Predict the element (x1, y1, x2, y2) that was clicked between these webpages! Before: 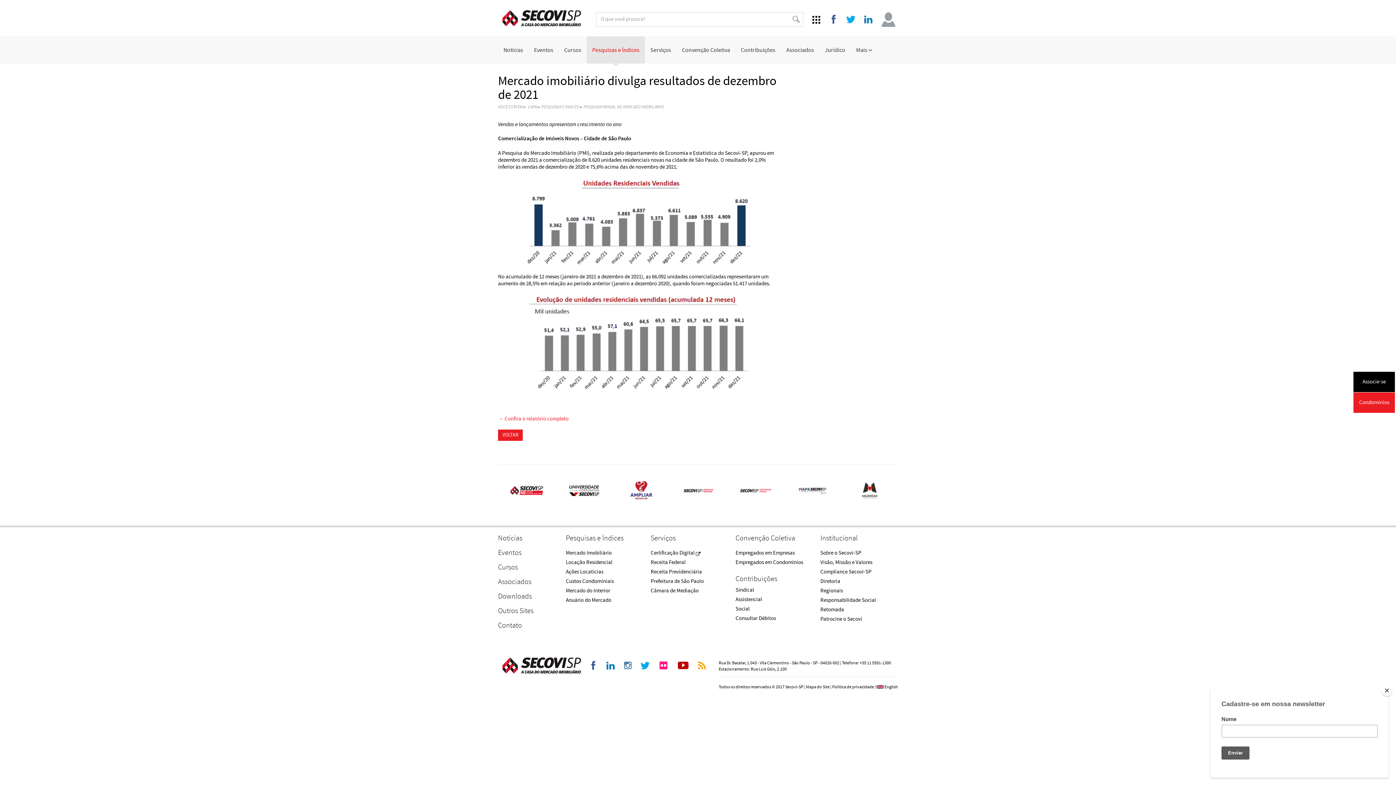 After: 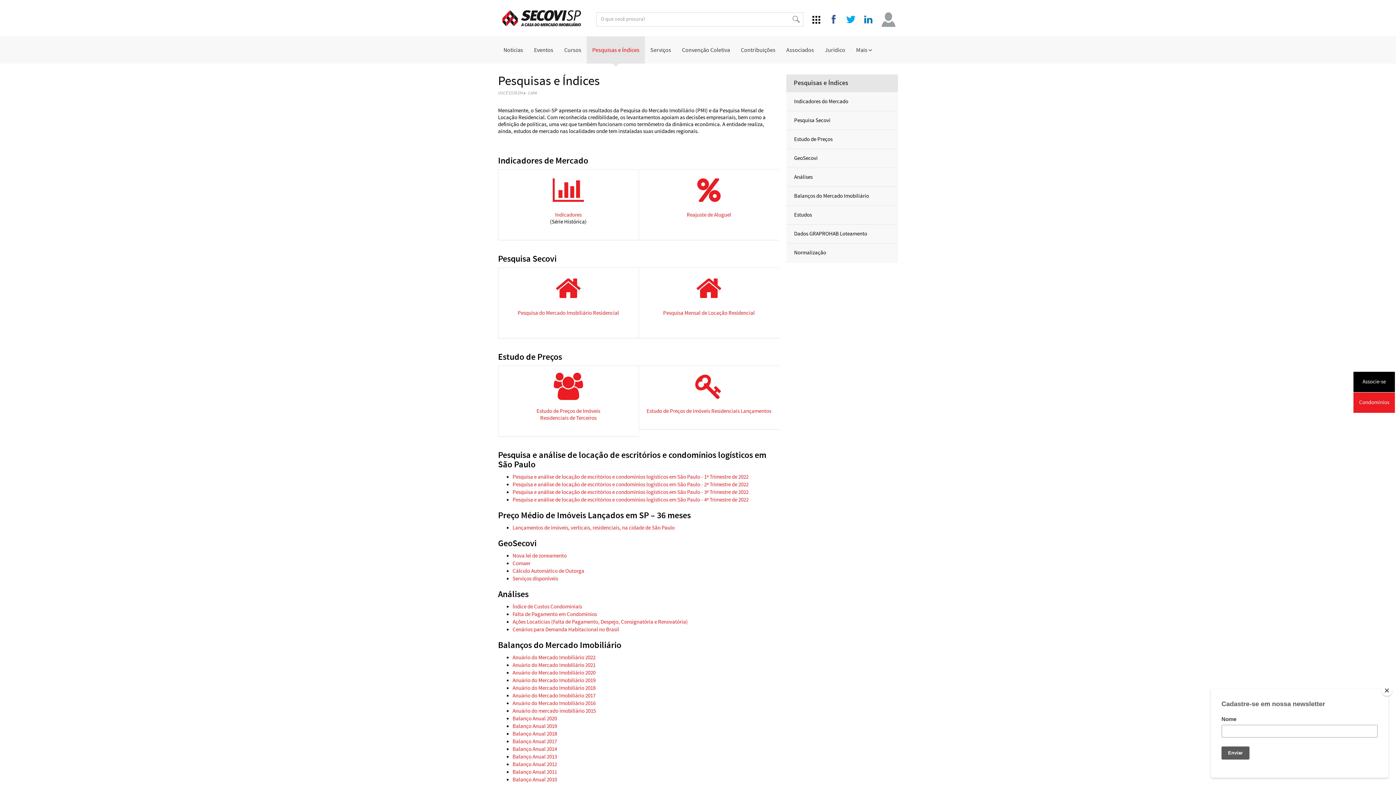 Action: label: Pesquisas e Índices bbox: (566, 534, 643, 542)